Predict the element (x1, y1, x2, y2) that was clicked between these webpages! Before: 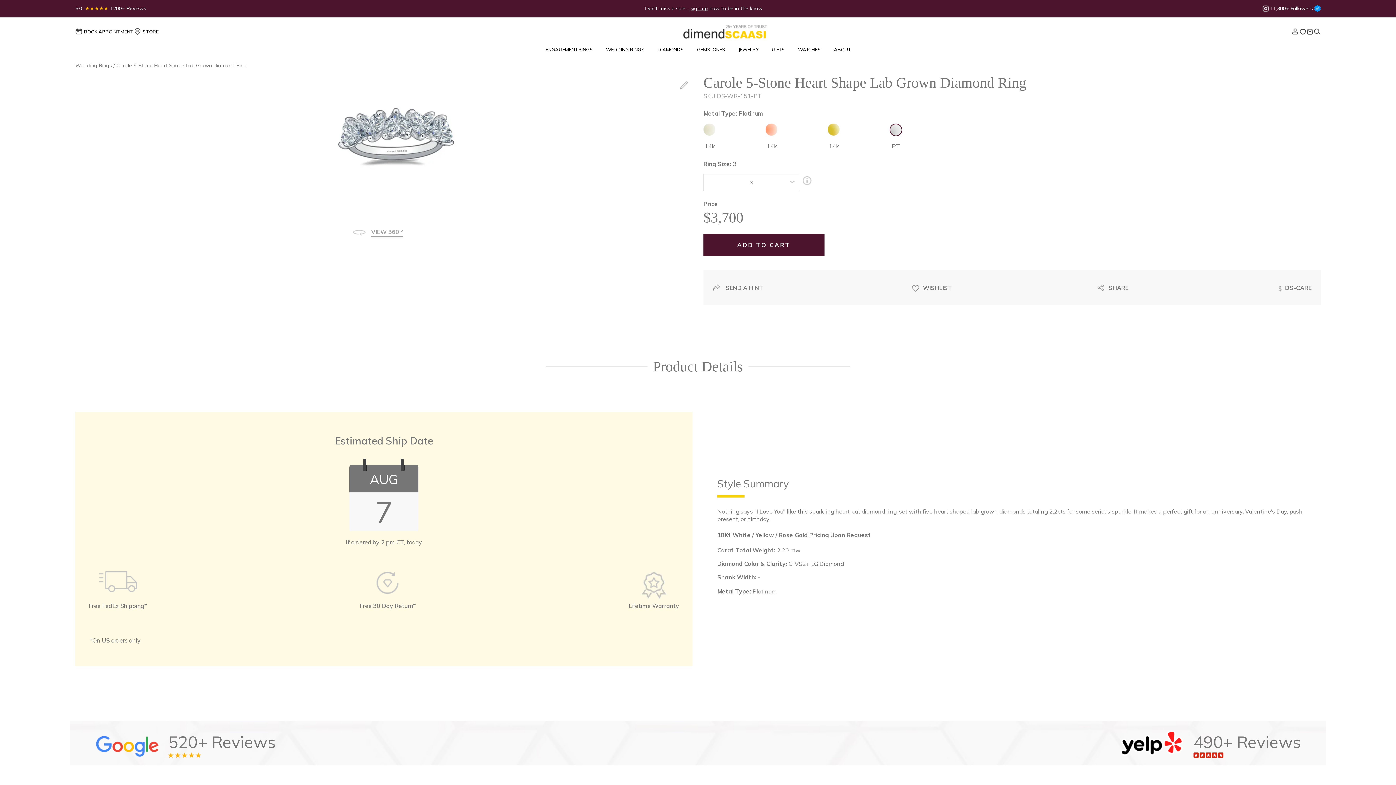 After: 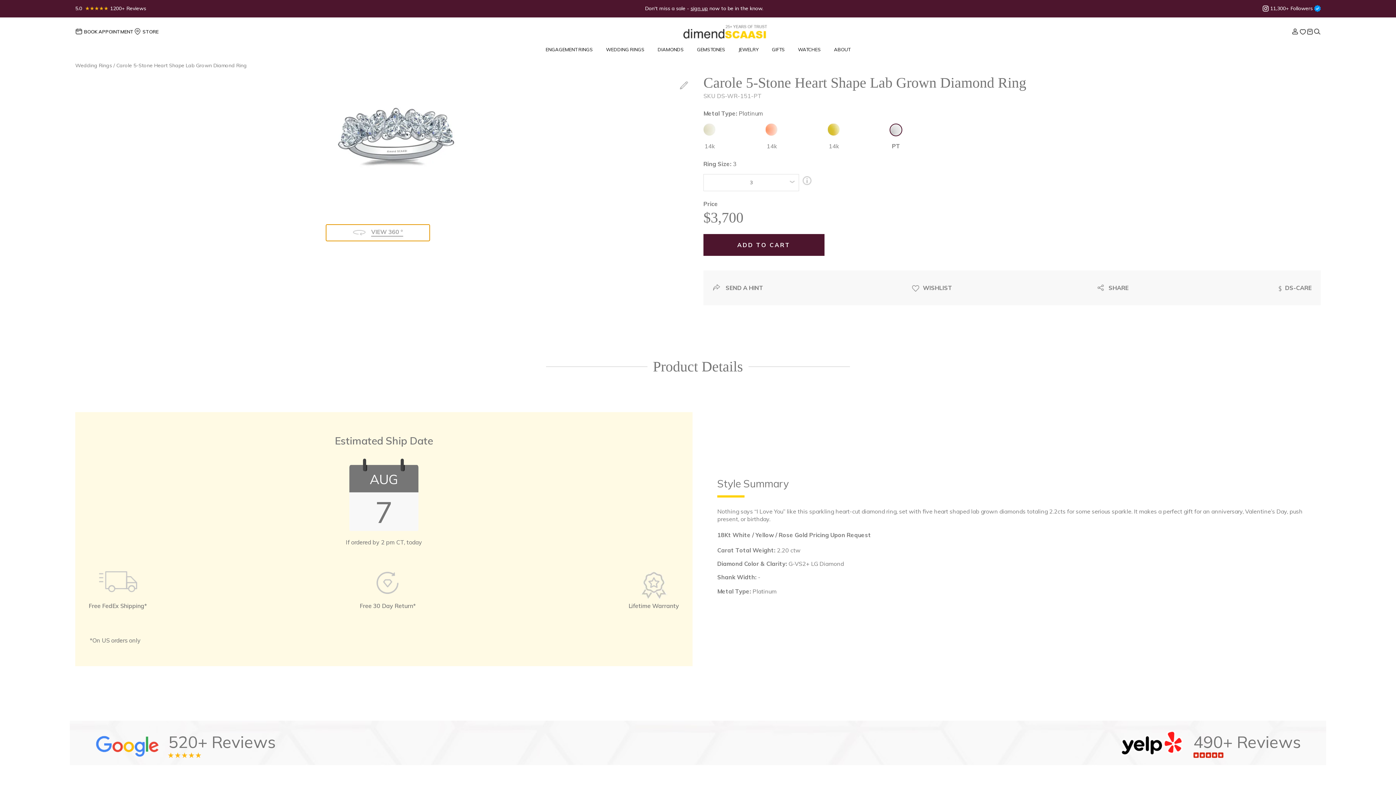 Action: bbox: (326, 224, 429, 241) label:  VIEW 360 °